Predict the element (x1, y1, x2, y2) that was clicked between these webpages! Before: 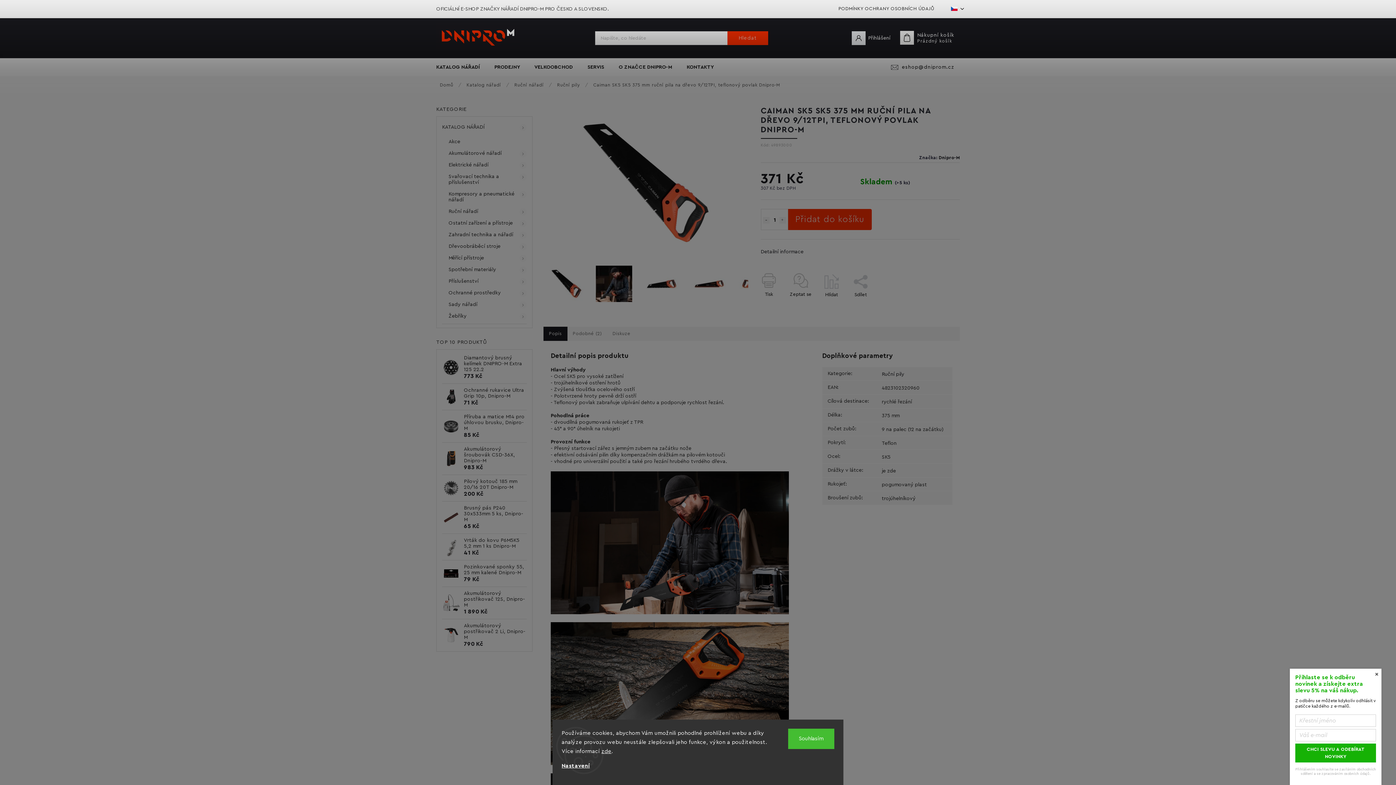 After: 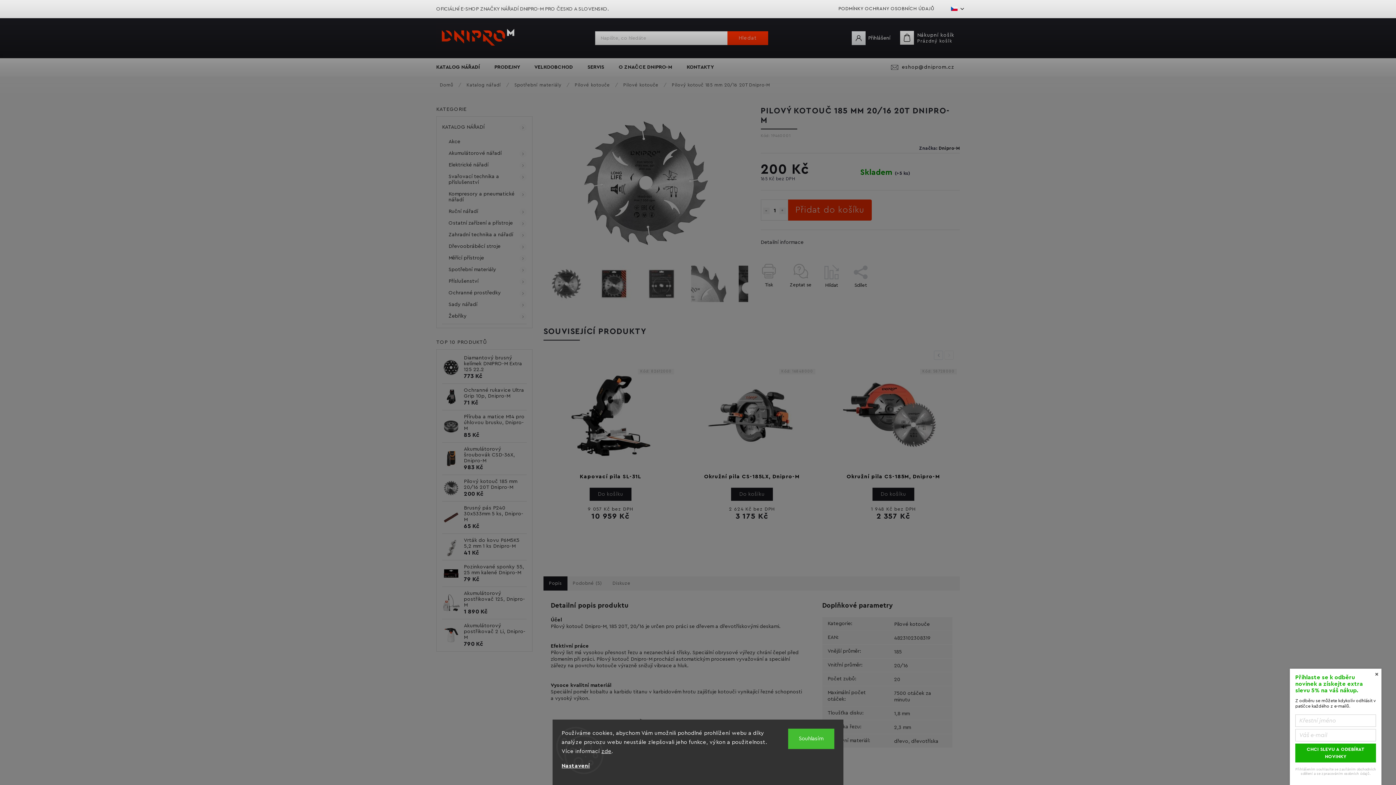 Action: bbox: (442, 479, 460, 497)